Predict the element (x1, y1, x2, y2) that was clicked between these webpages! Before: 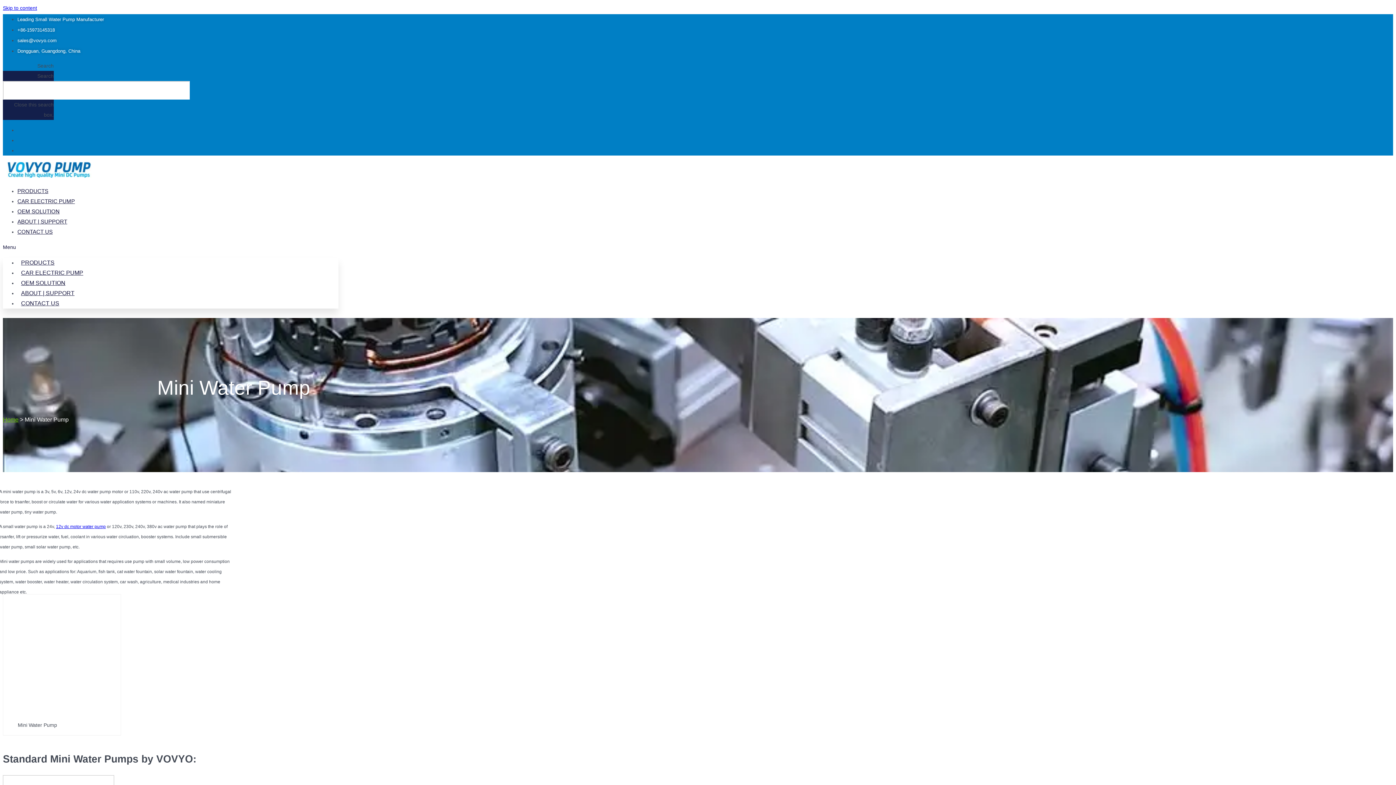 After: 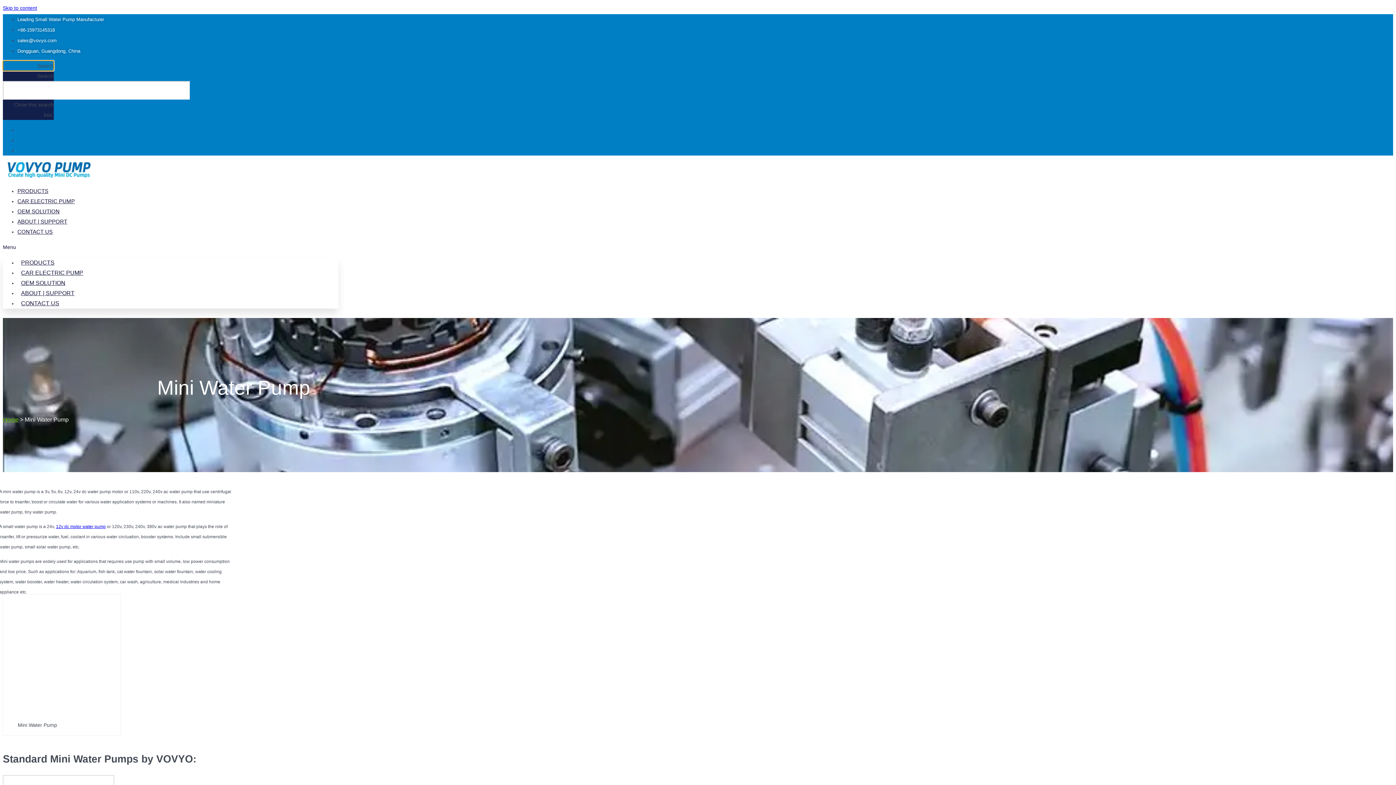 Action: bbox: (2, 60, 53, 70) label: Search